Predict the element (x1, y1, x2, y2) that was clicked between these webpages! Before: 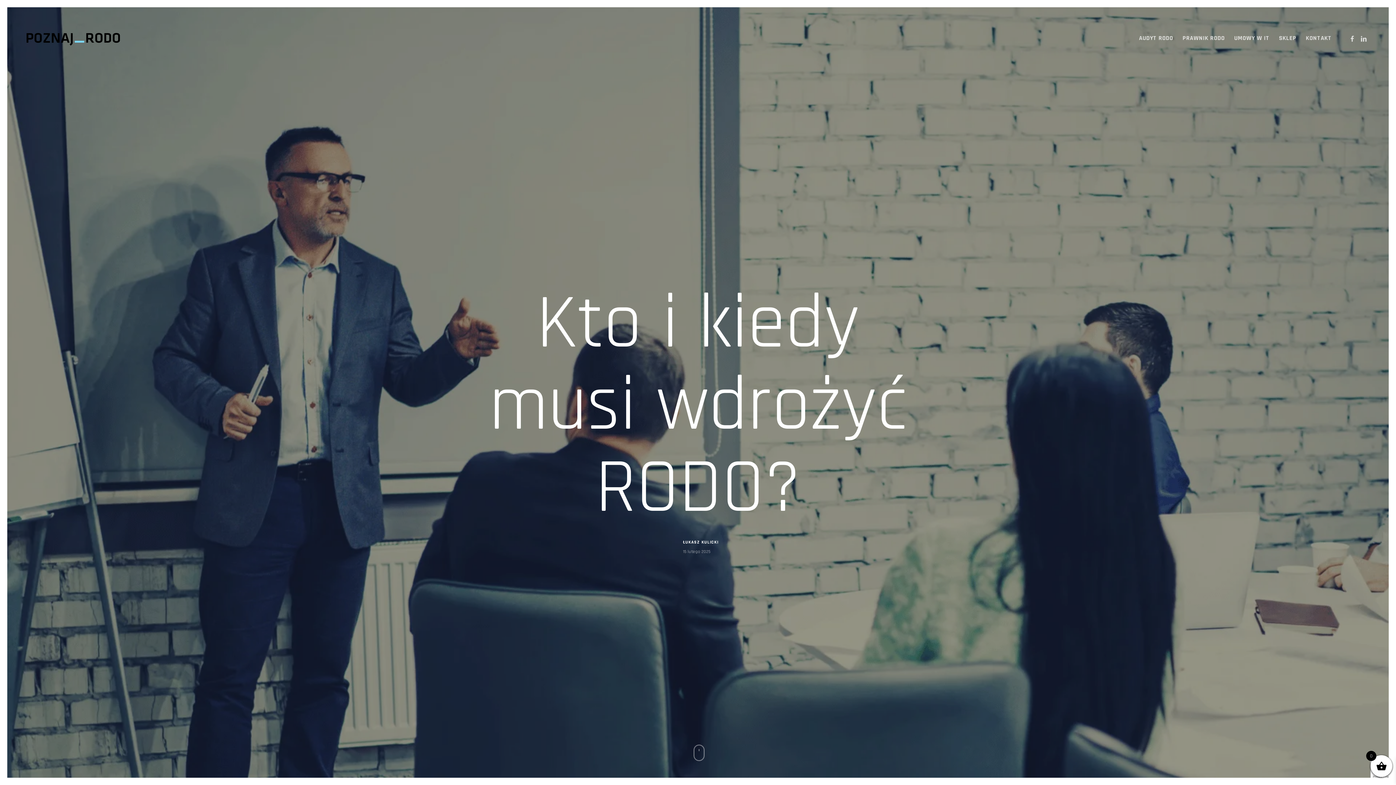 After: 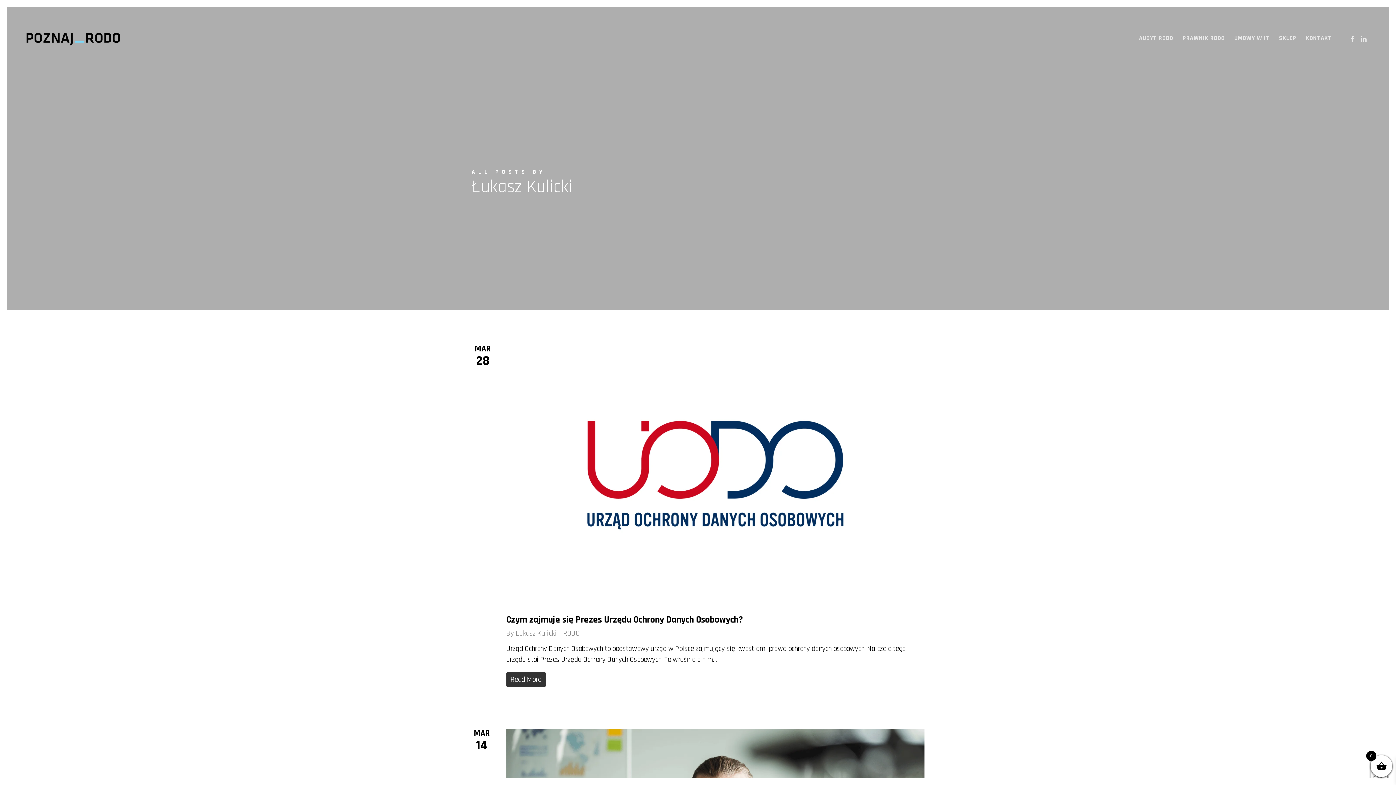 Action: bbox: (683, 539, 718, 546) label: ŁUKASZ KULICKI